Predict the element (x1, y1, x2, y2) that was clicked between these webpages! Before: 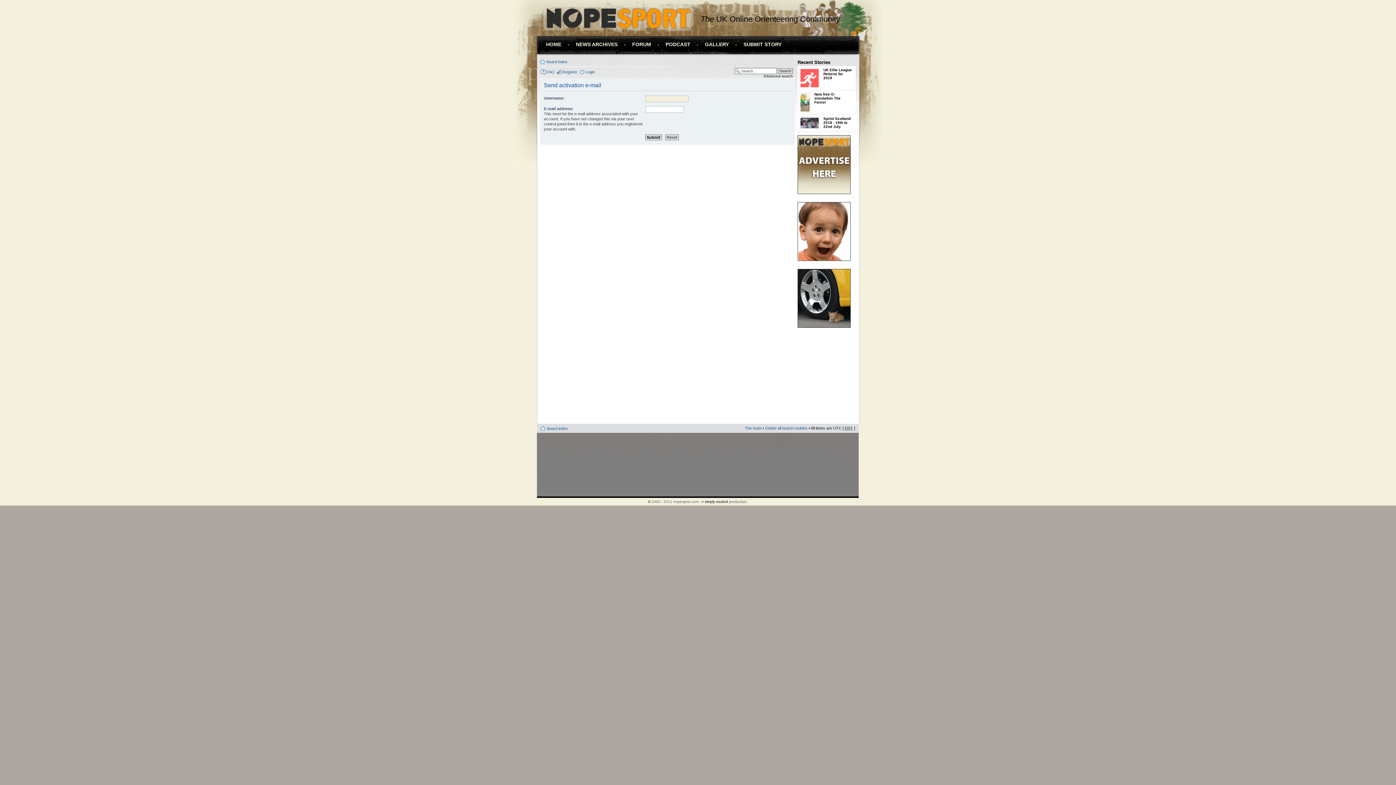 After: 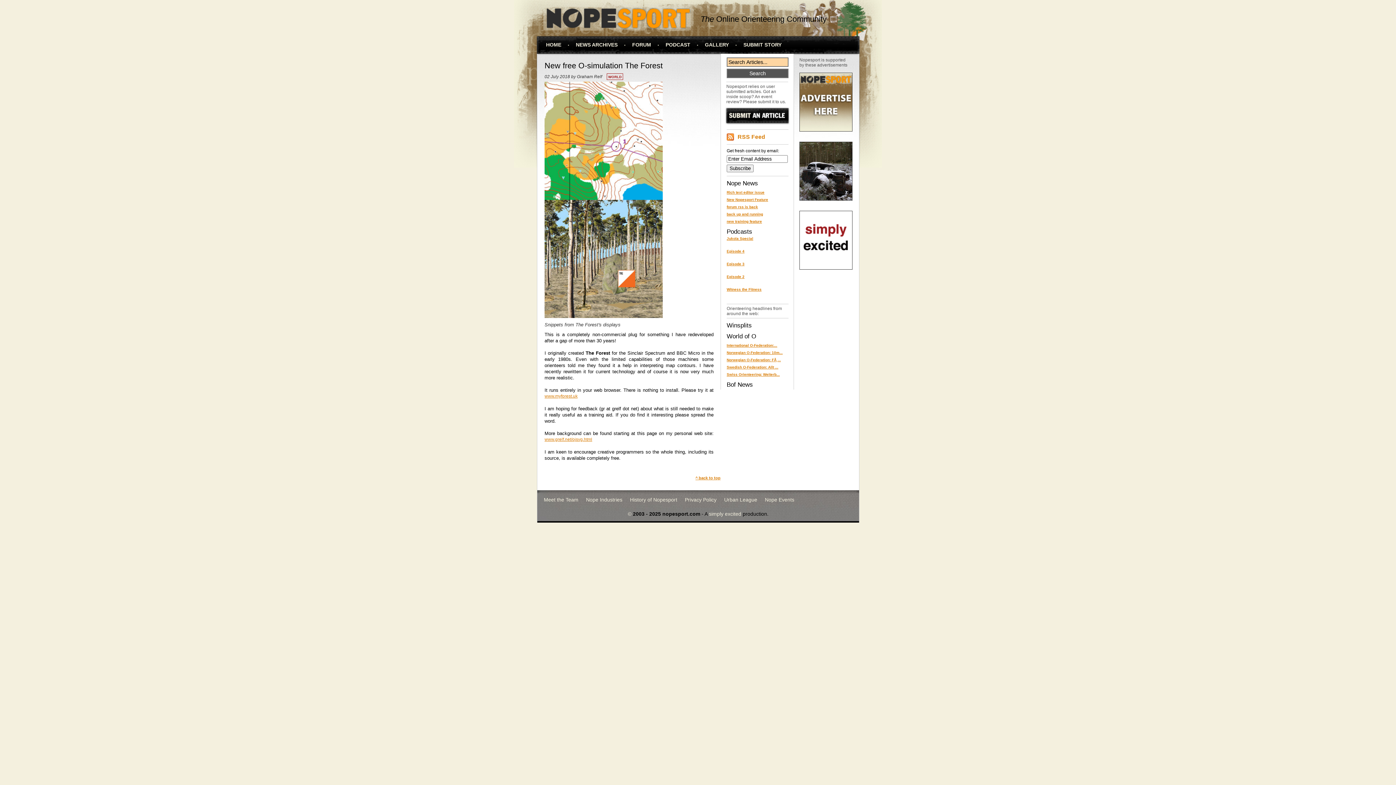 Action: bbox: (814, 92, 843, 104) label: New free O-simulation The Forest